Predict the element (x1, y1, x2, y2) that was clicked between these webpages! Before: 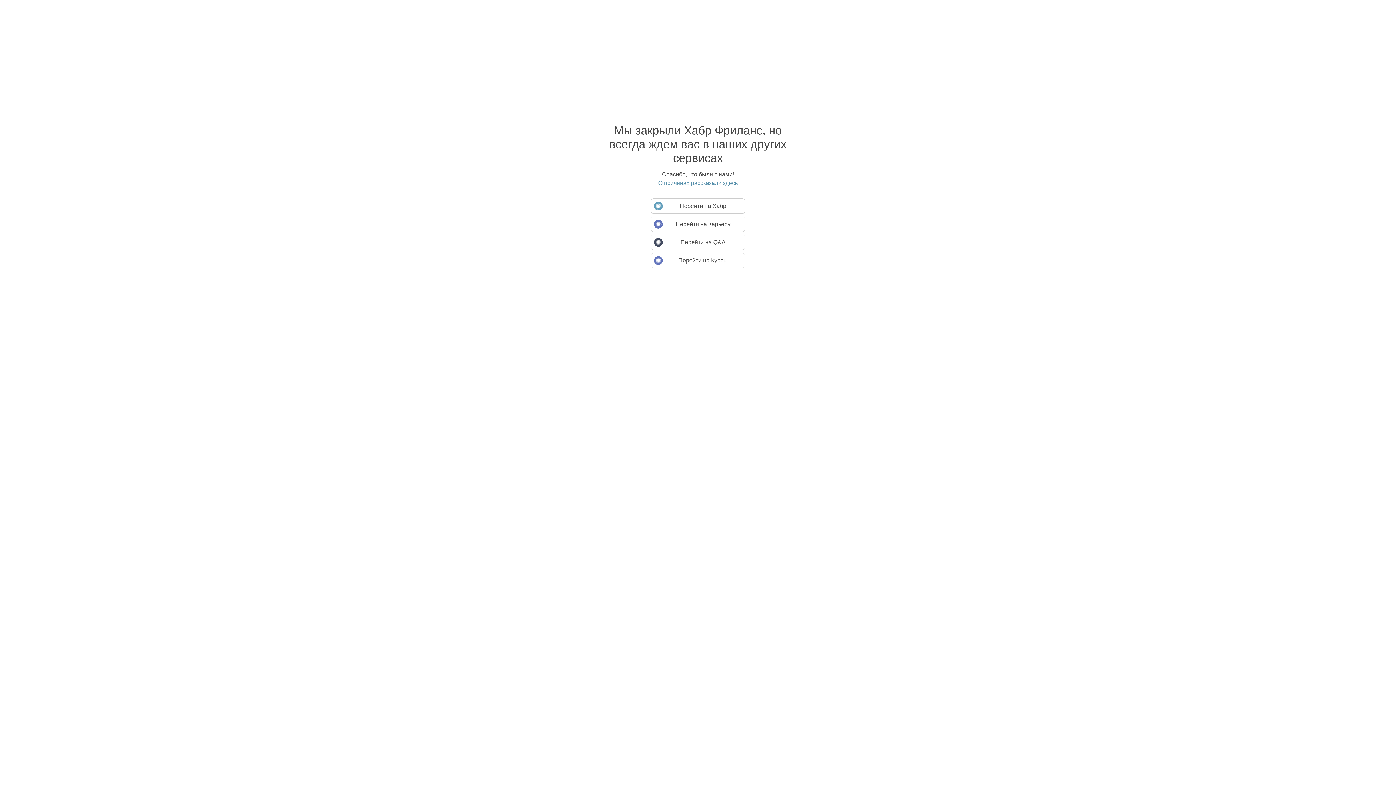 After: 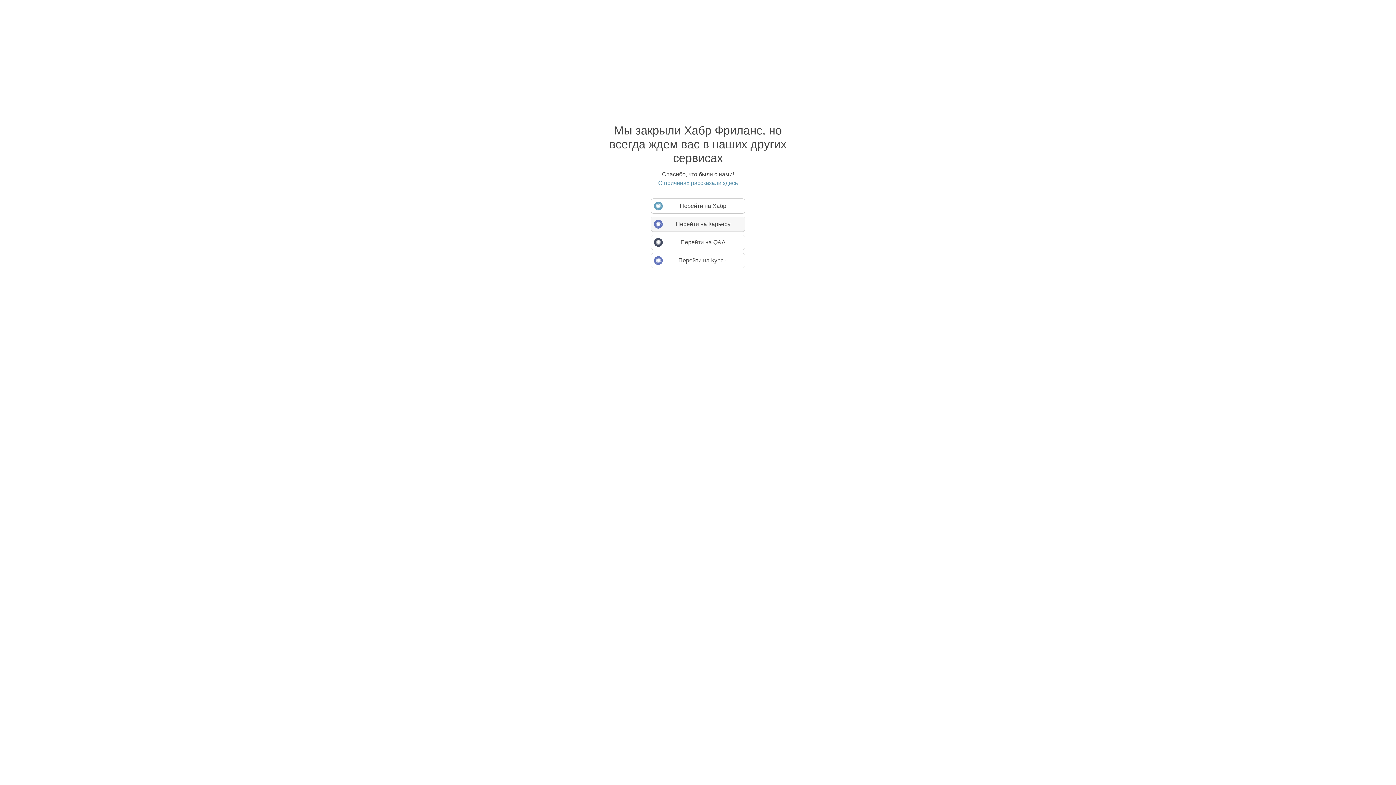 Action: label: Перейти на Карьеру bbox: (650, 216, 745, 232)